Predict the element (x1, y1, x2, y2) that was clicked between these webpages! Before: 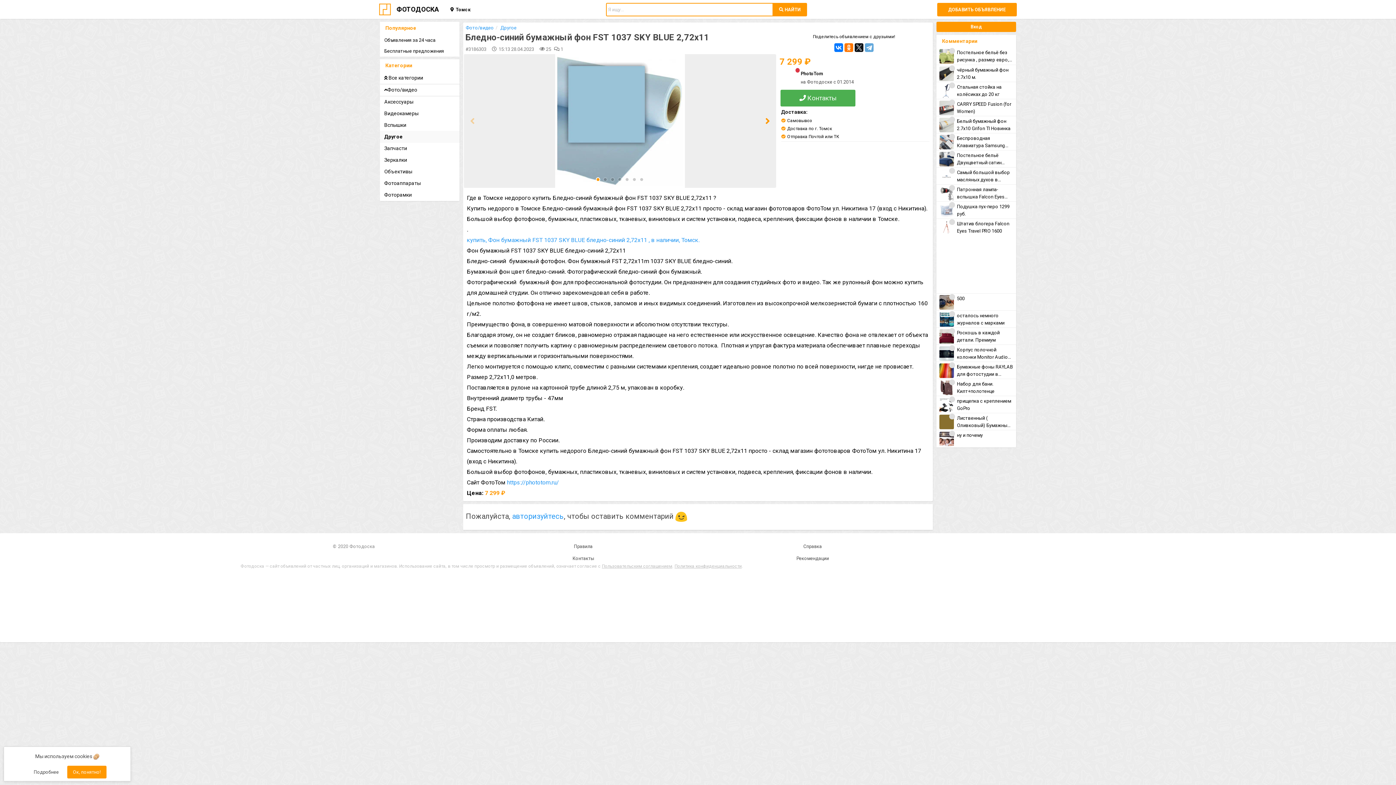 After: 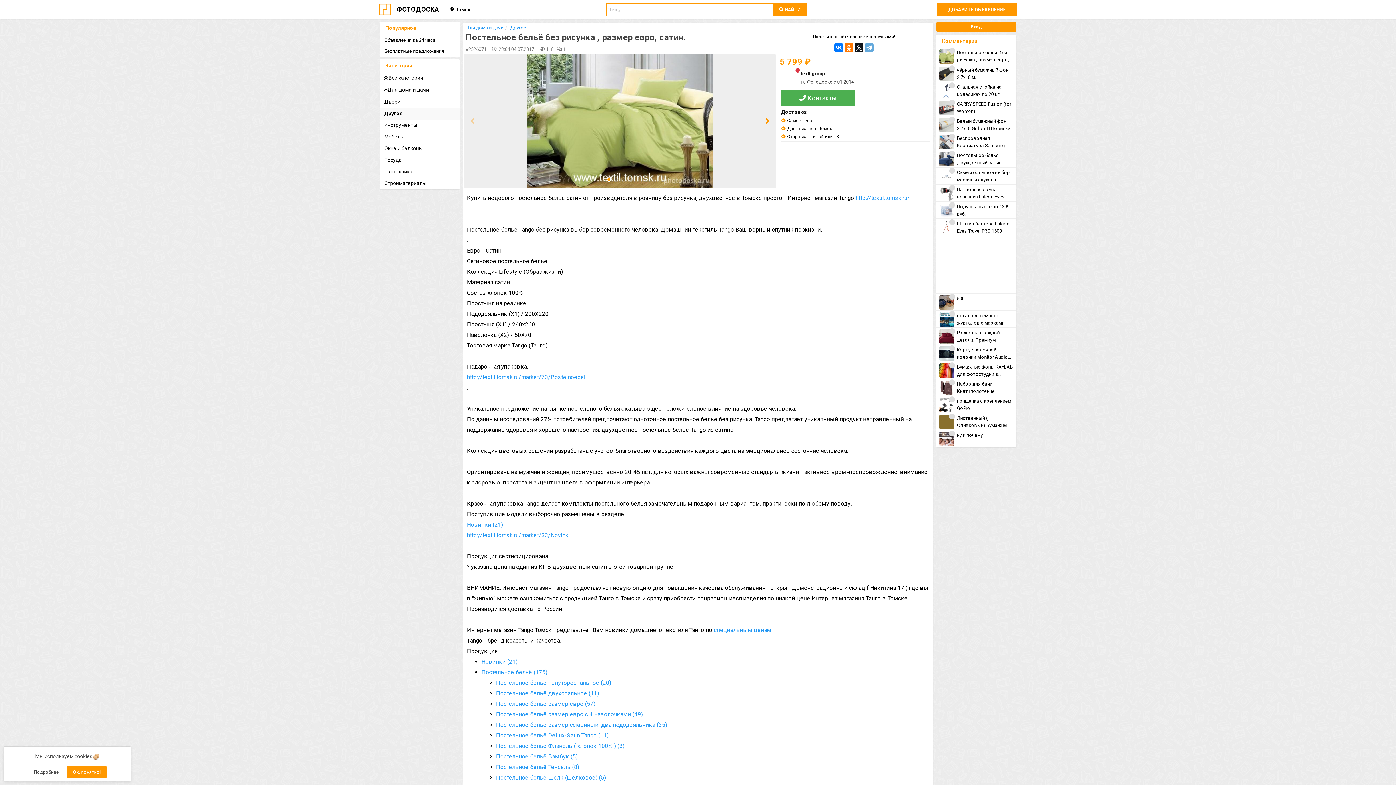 Action: label: Постельное бельё без рисунка , размер евро, сатин. bbox: (936, 47, 1016, 65)